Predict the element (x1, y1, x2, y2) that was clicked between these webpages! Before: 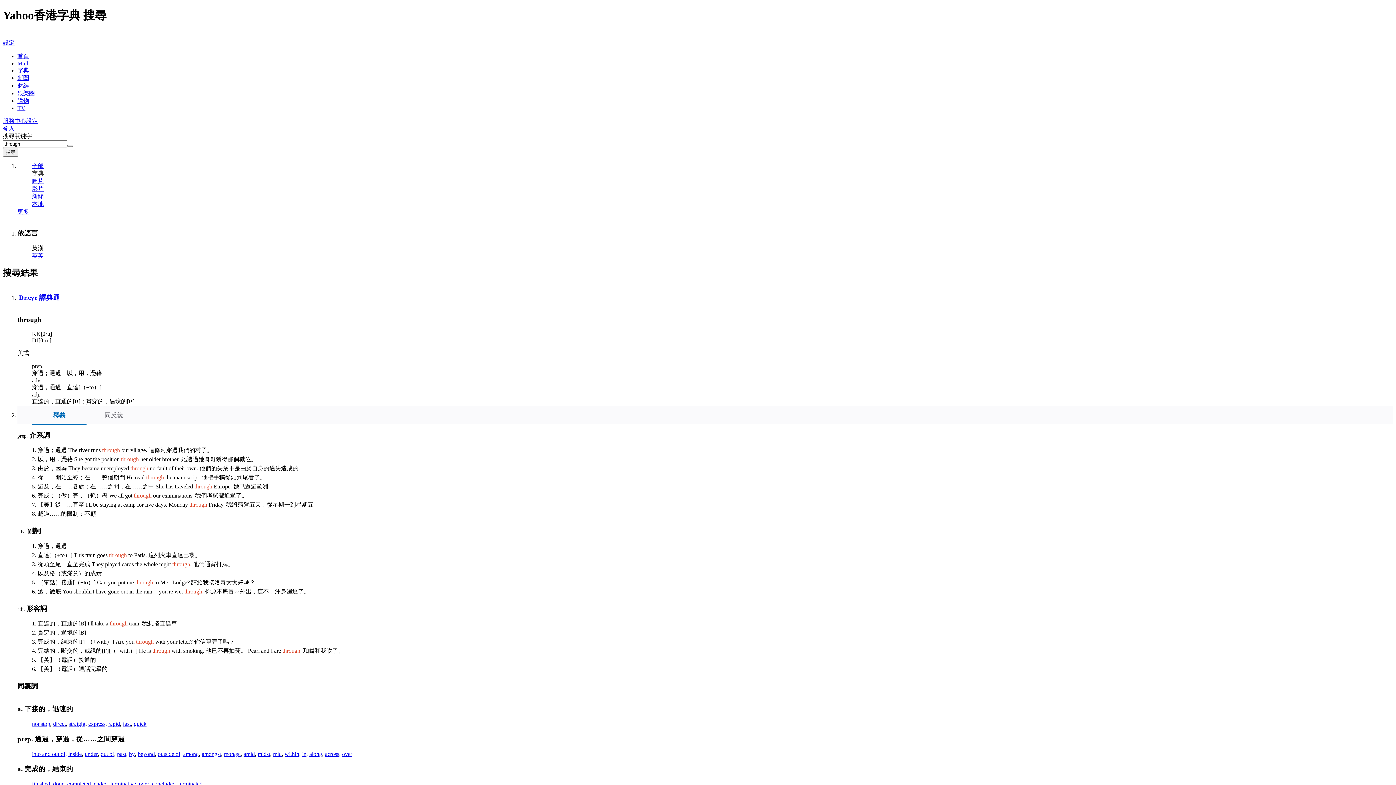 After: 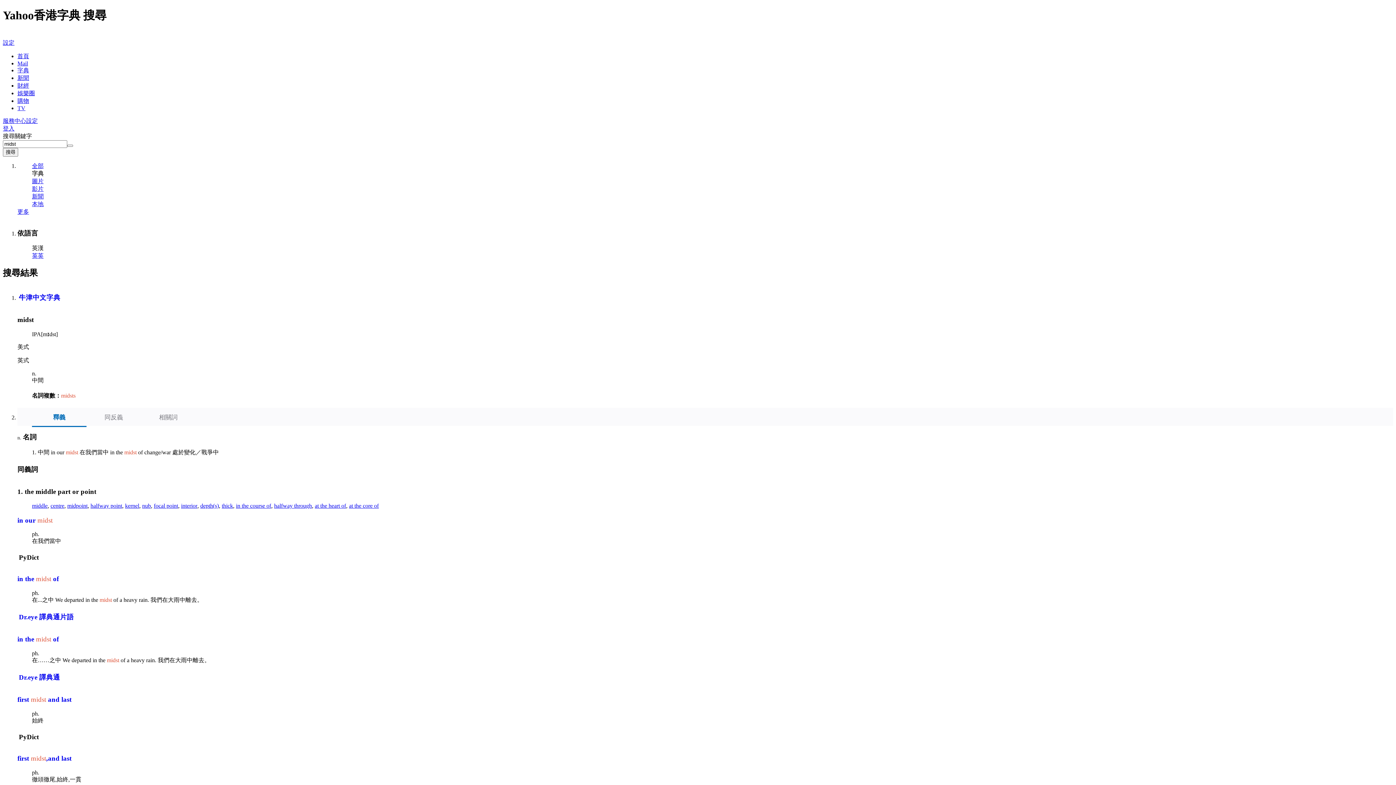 Action: label: midst bbox: (257, 751, 270, 757)